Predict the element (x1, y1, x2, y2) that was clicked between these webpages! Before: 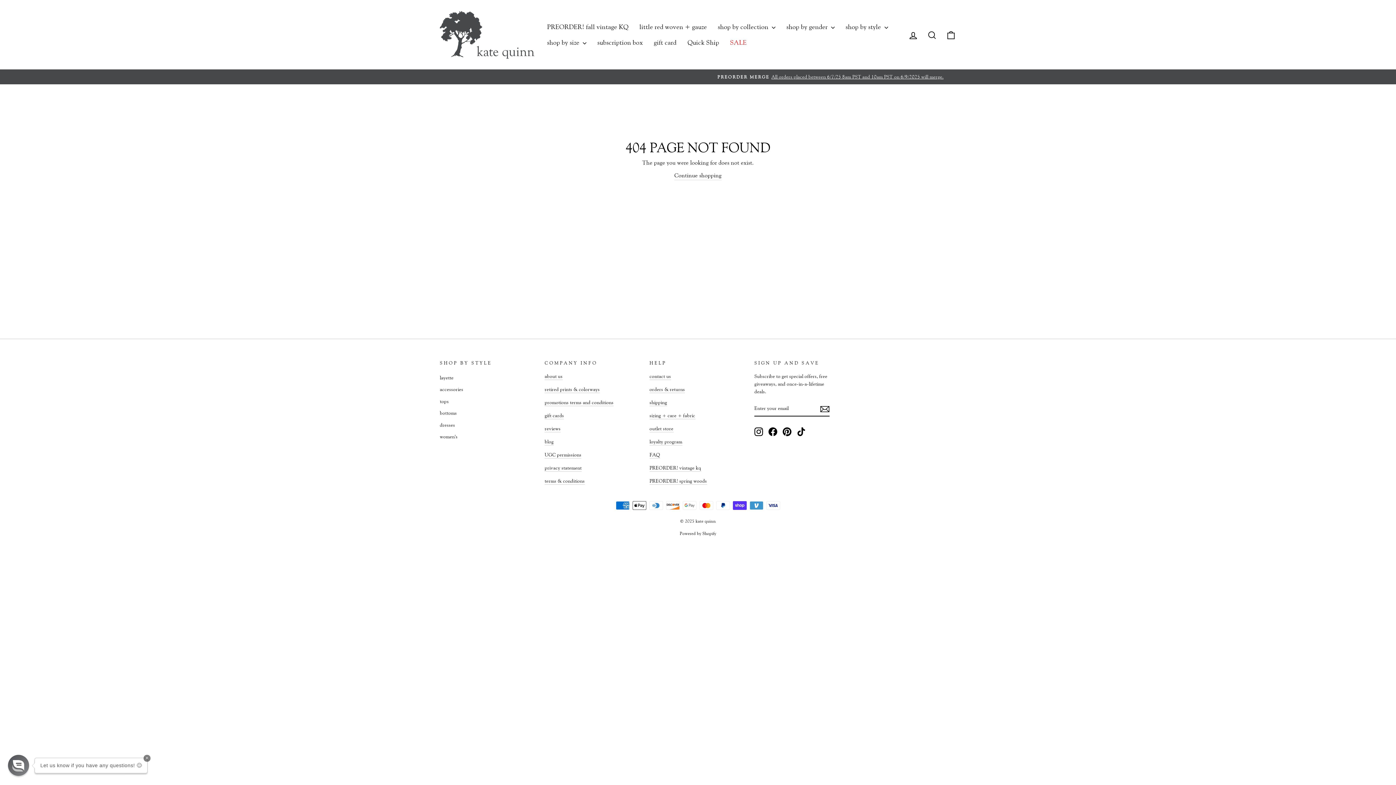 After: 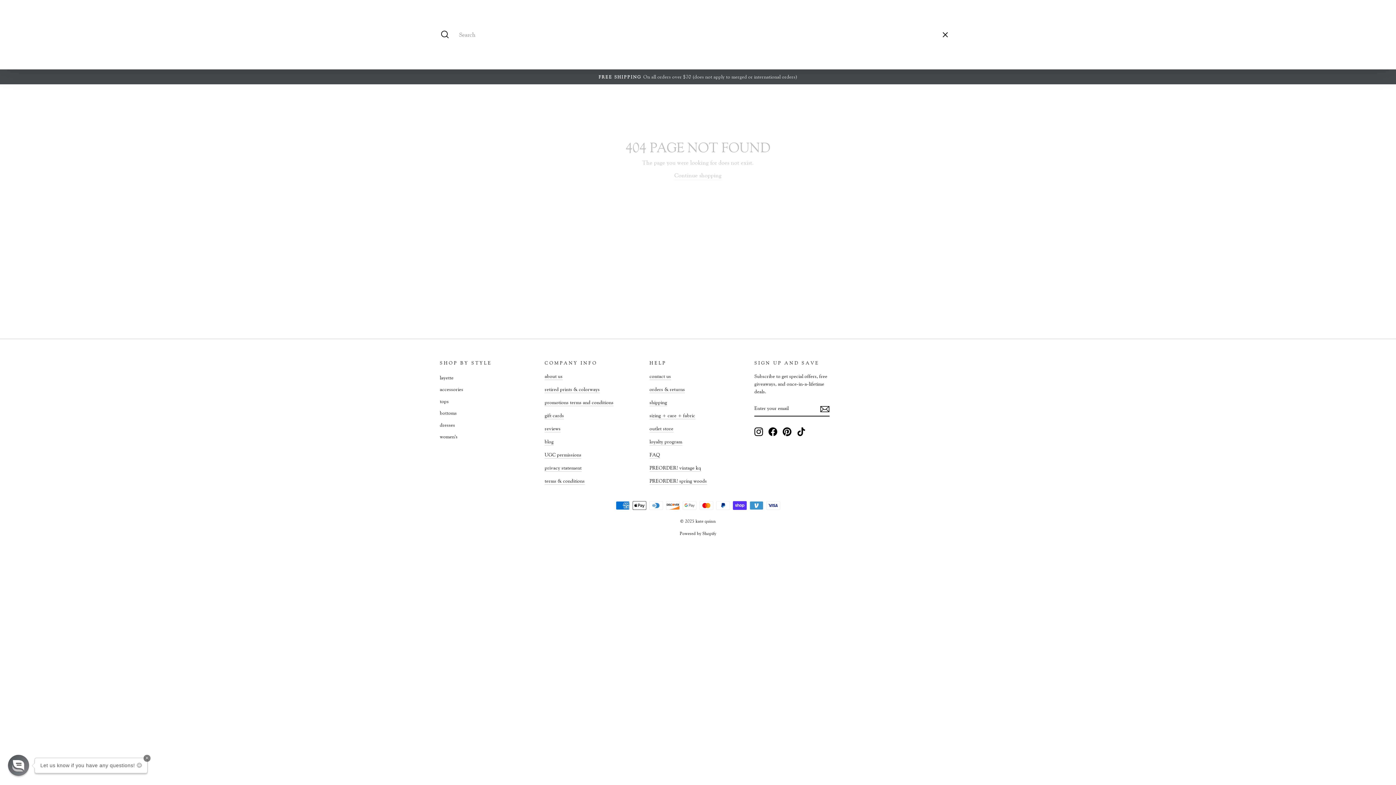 Action: label: Search bbox: (922, 26, 941, 42)